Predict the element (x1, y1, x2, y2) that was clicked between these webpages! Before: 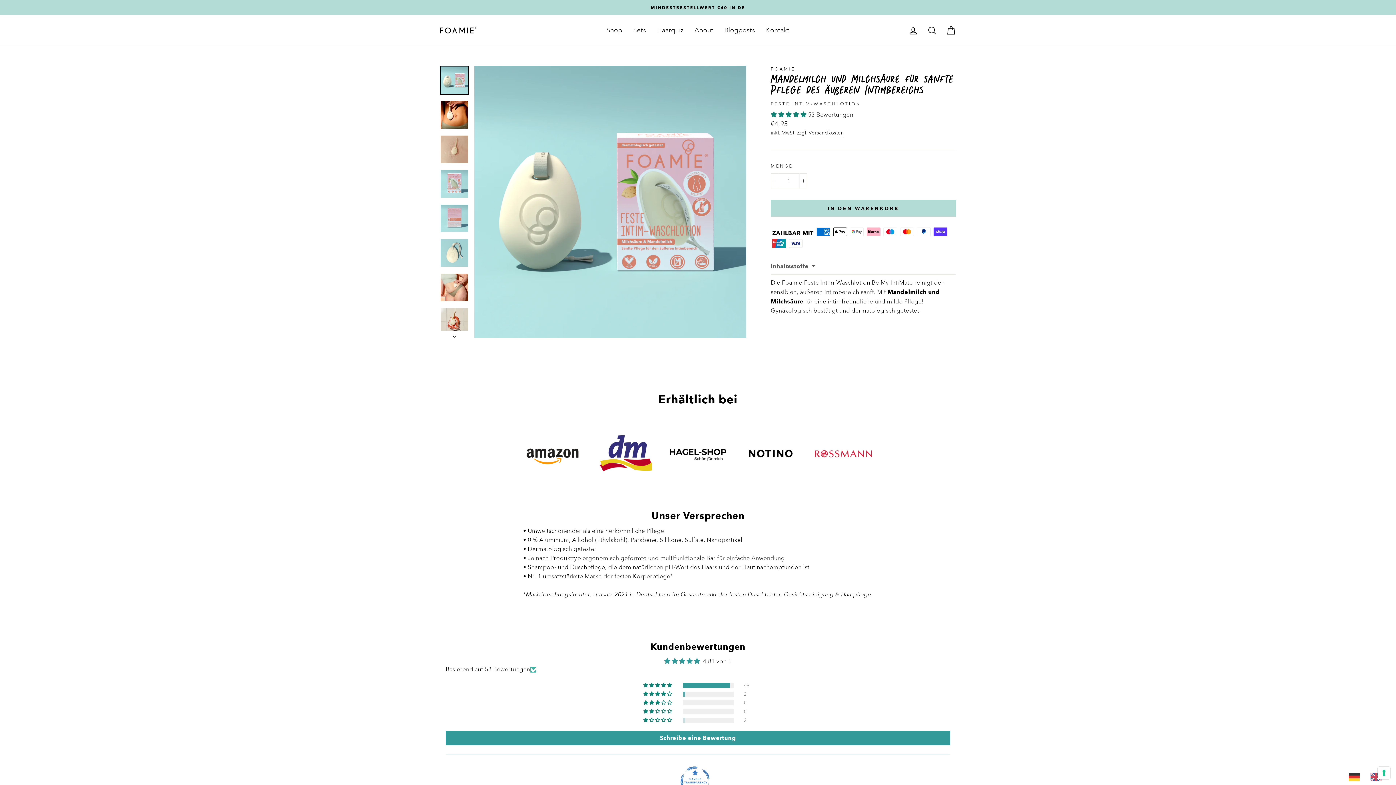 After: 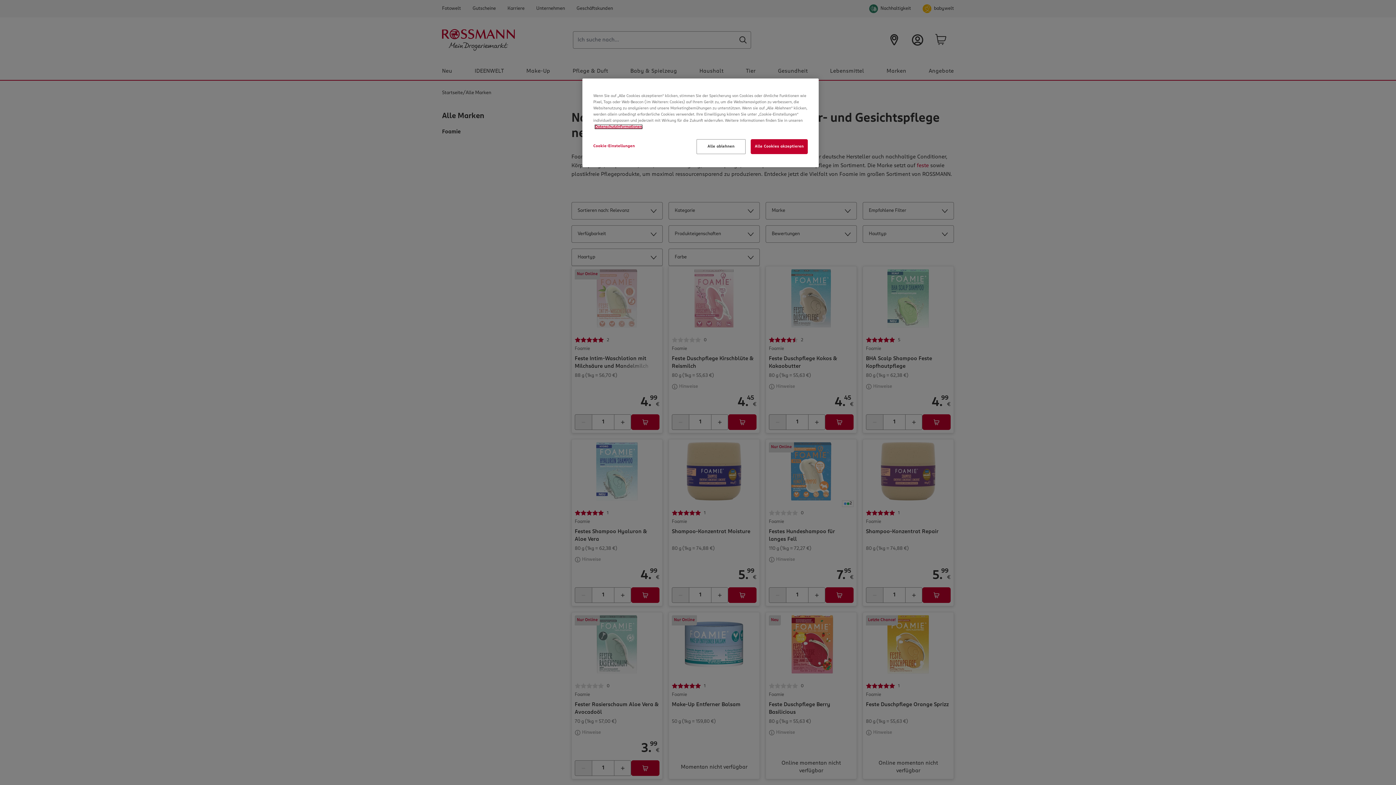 Action: bbox: (814, 459, 872, 468)